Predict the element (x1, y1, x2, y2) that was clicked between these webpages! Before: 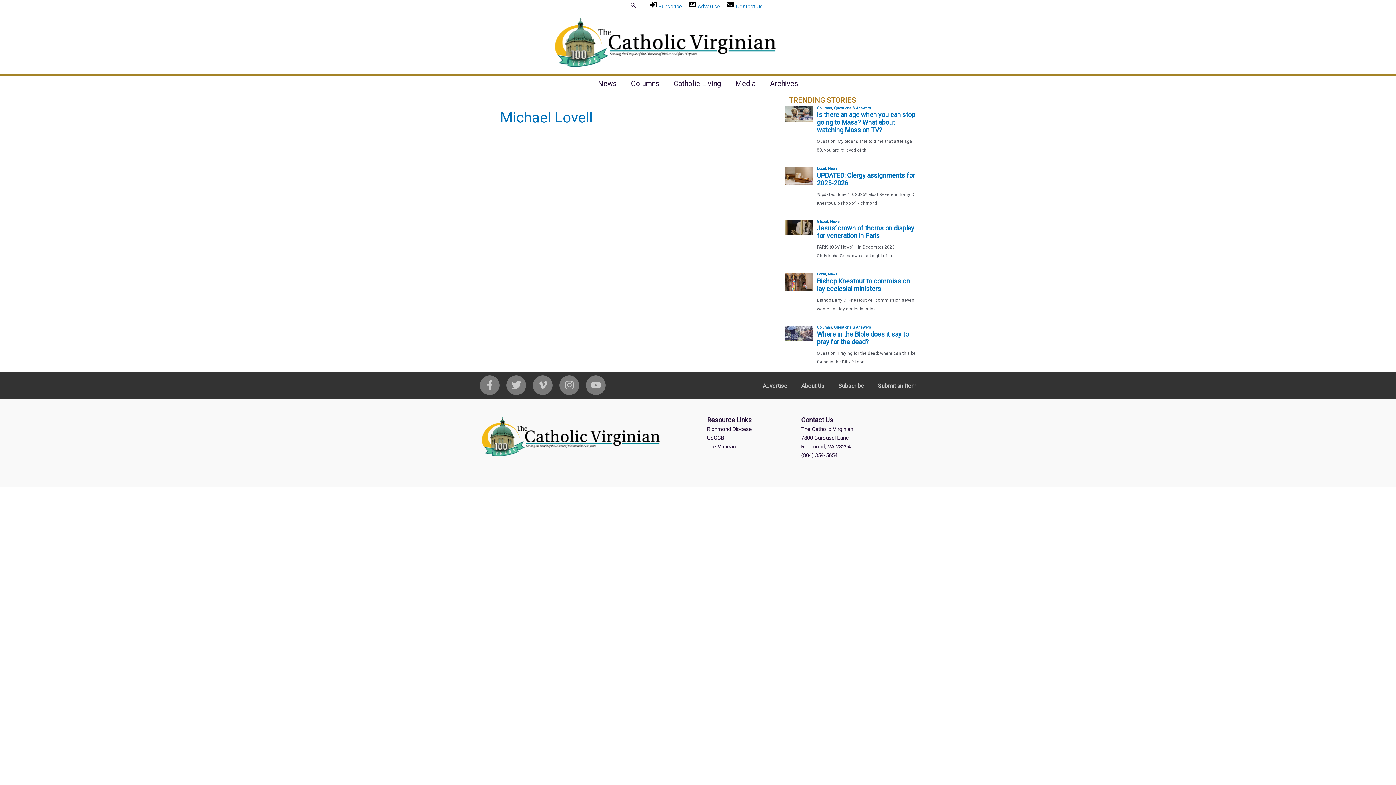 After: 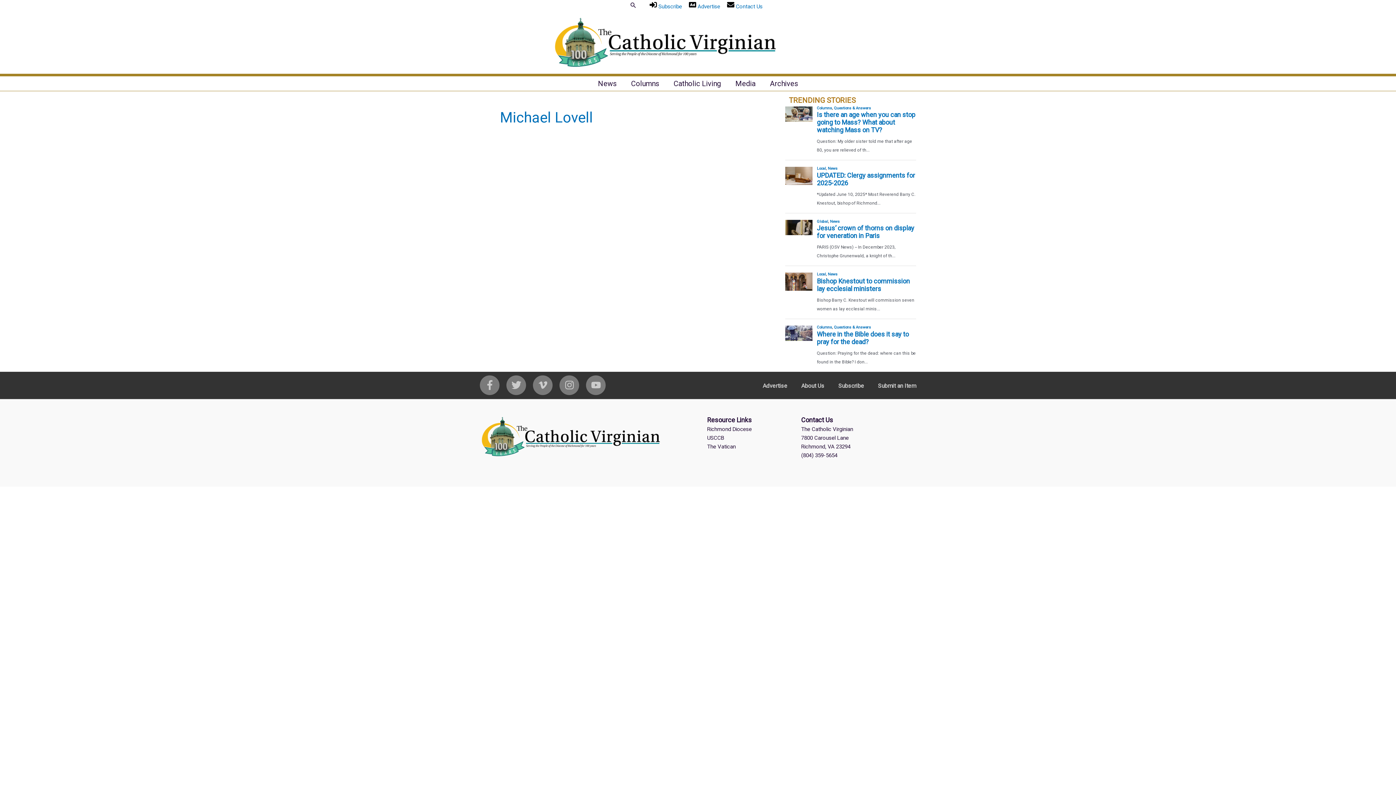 Action: bbox: (707, 434, 724, 441) label: USCCB